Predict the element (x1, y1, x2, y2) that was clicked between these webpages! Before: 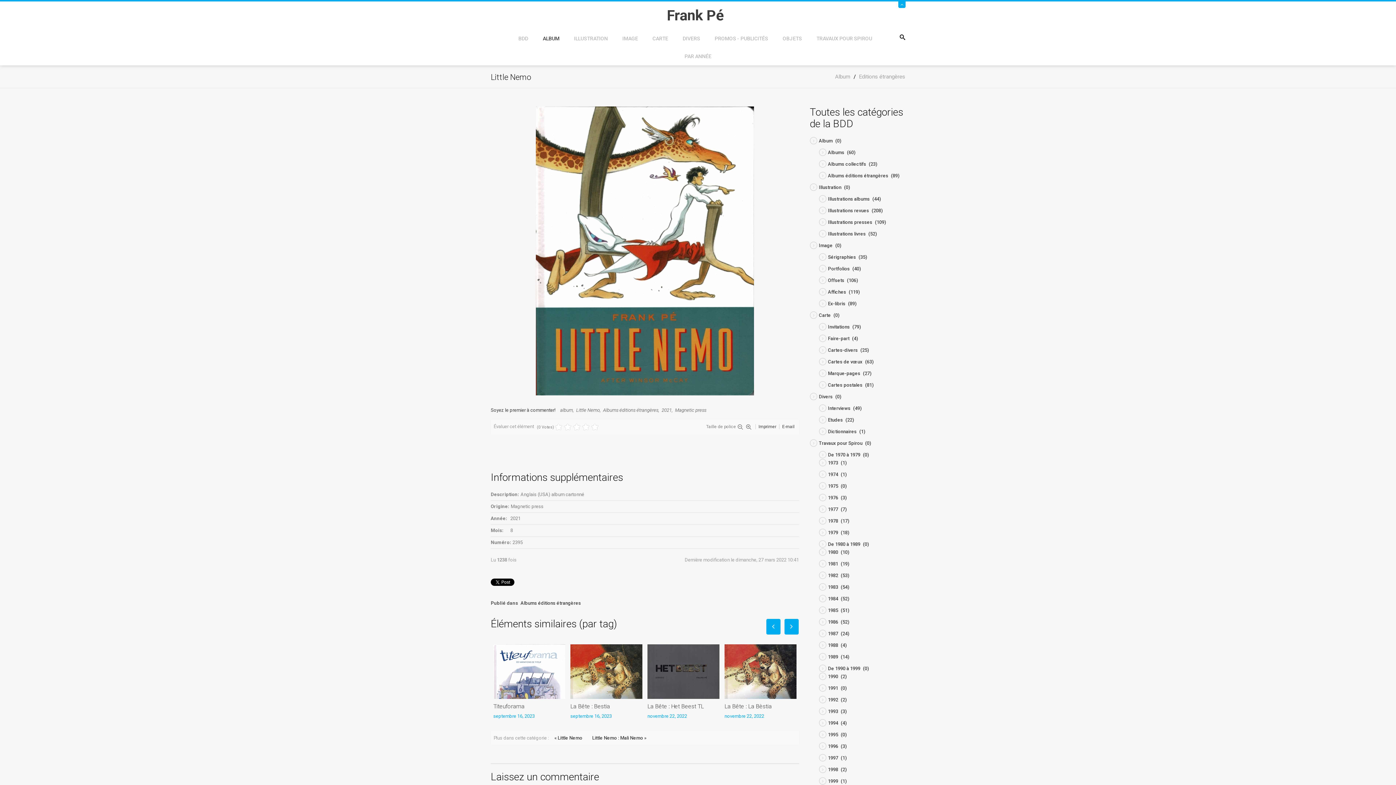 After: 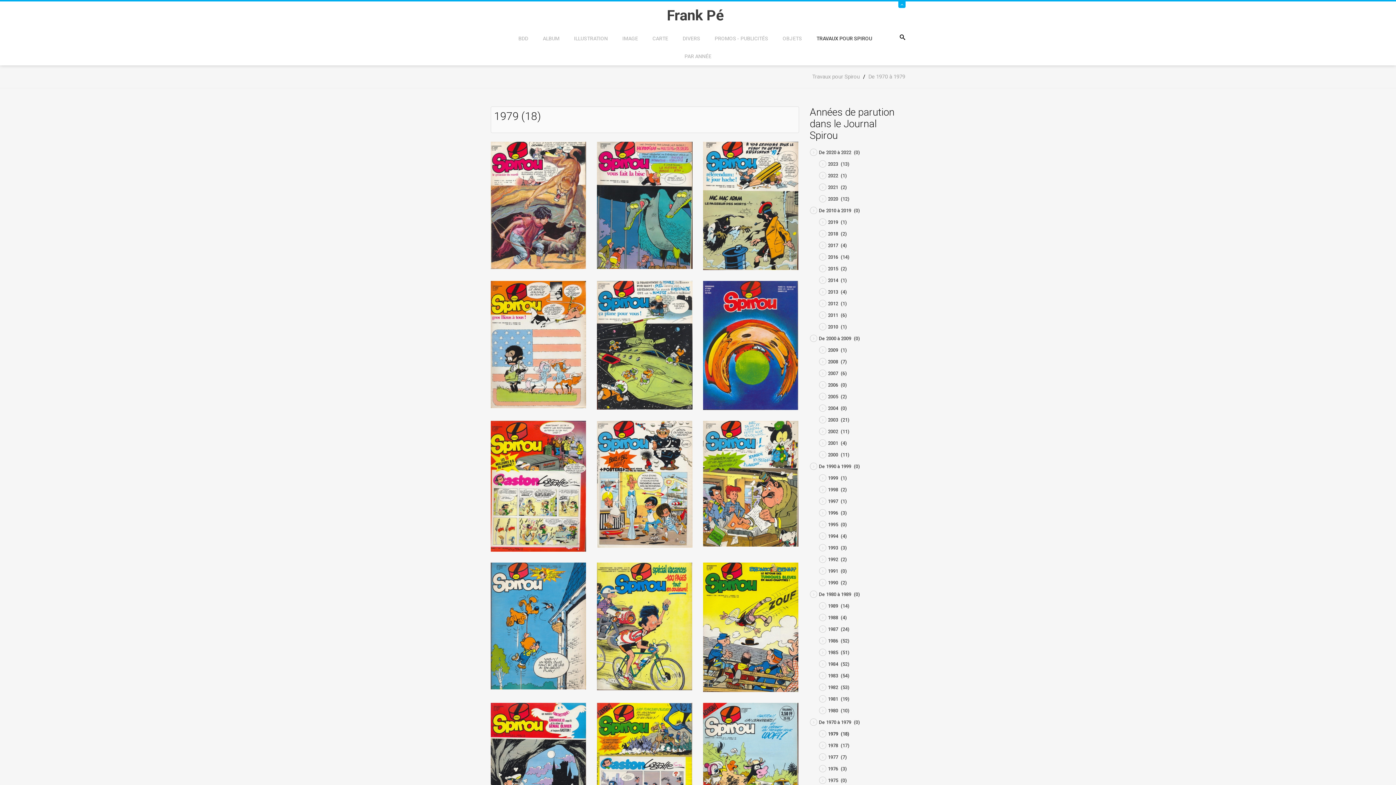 Action: label: 1979 (18) bbox: (828, 530, 849, 535)